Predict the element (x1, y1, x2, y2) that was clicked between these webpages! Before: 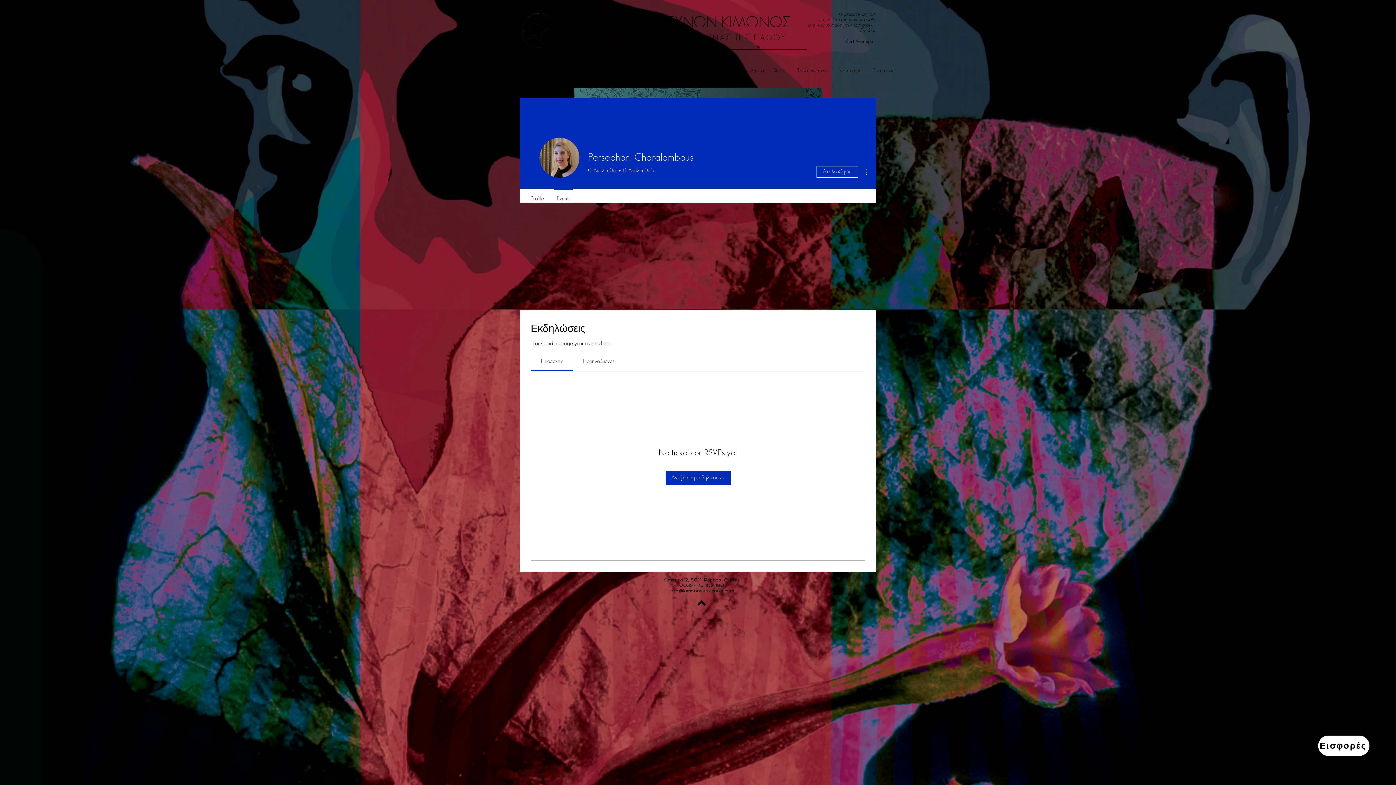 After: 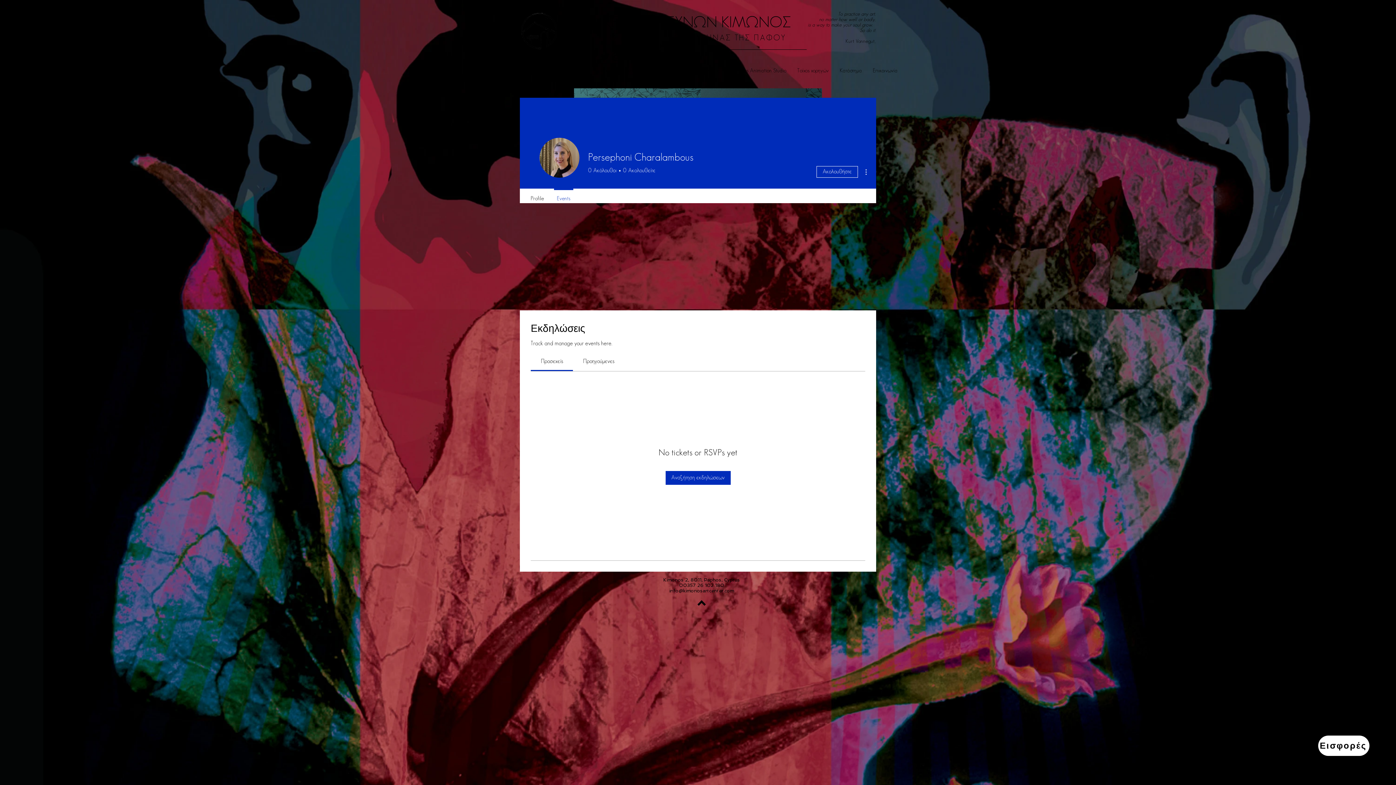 Action: bbox: (583, 358, 614, 364) label: Προηγούμενες